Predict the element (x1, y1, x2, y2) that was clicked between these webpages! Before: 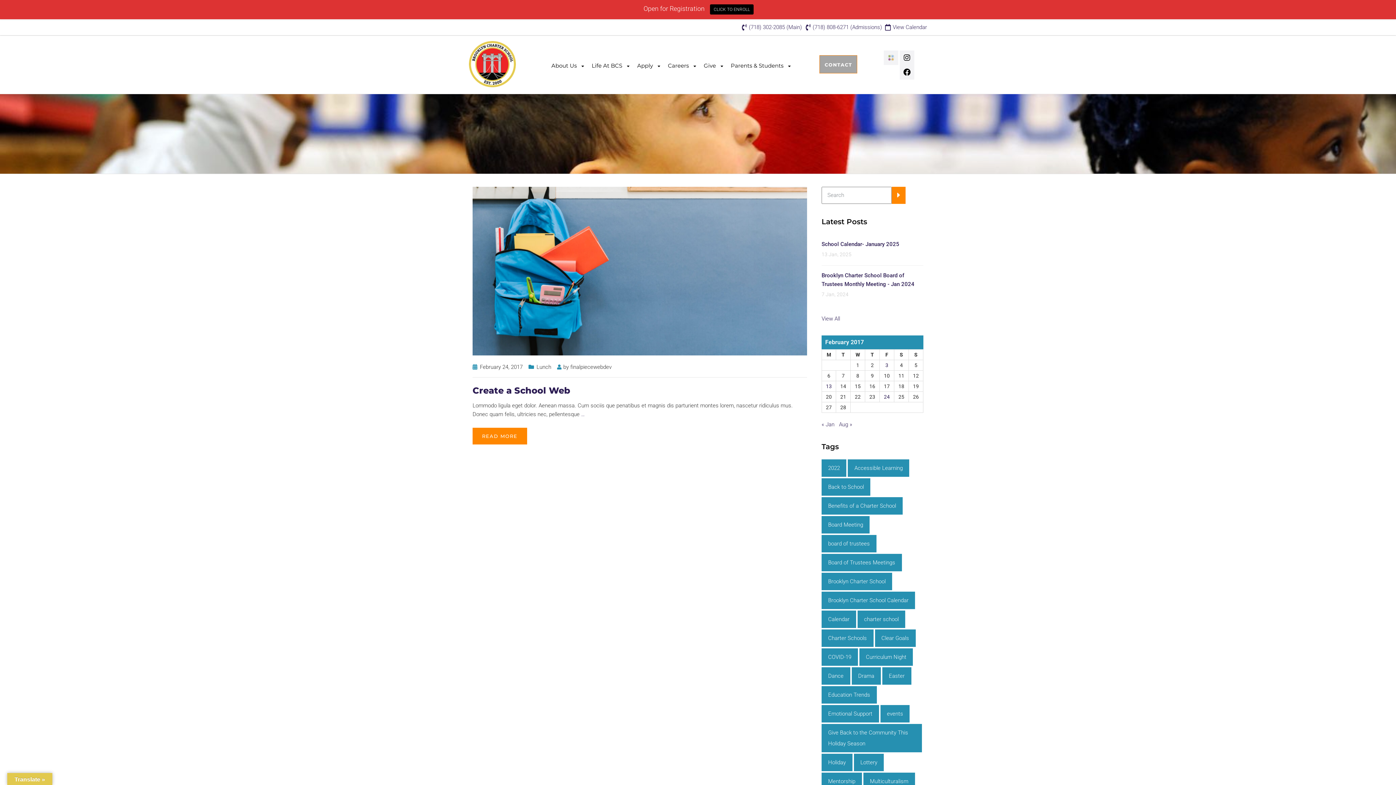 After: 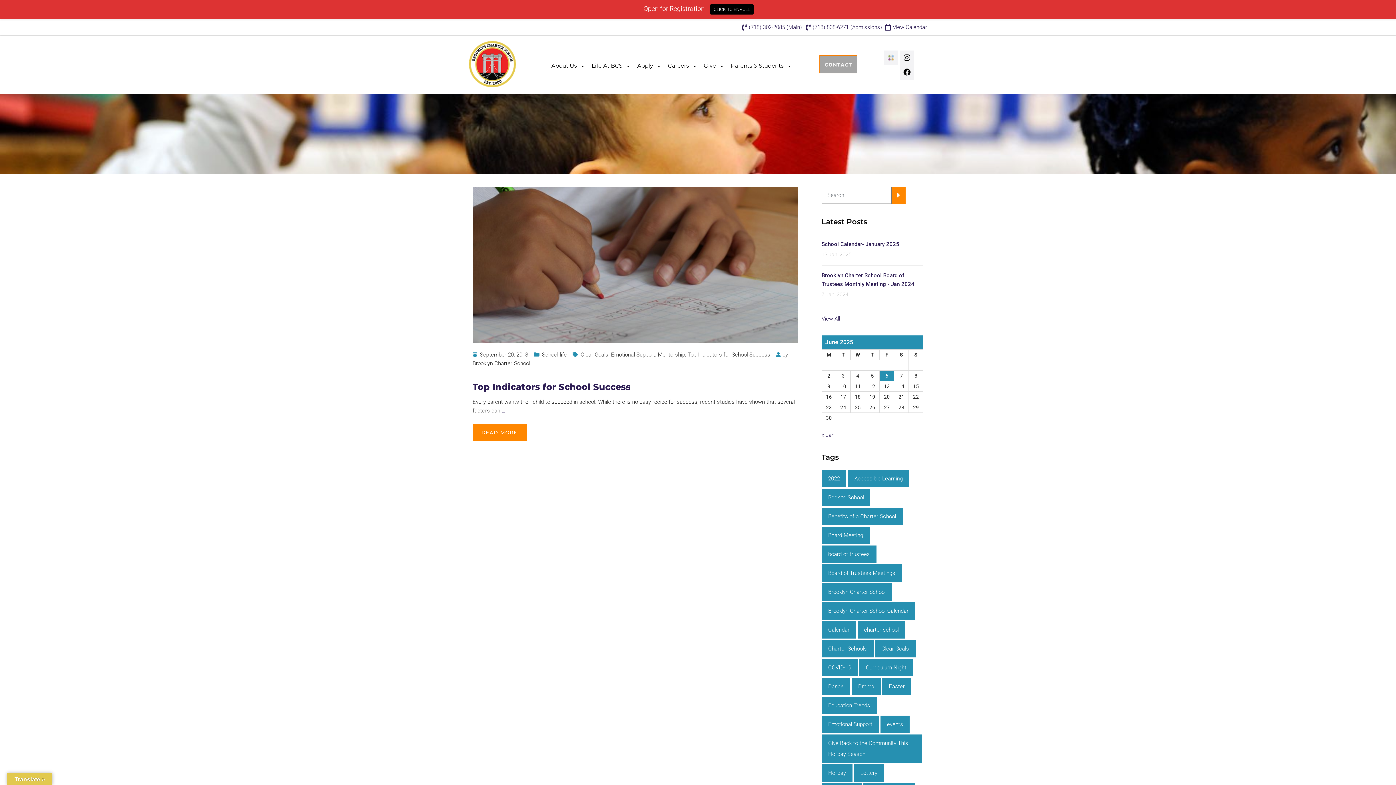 Action: label: Mentorship (1 item) bbox: (821, 772, 862, 790)